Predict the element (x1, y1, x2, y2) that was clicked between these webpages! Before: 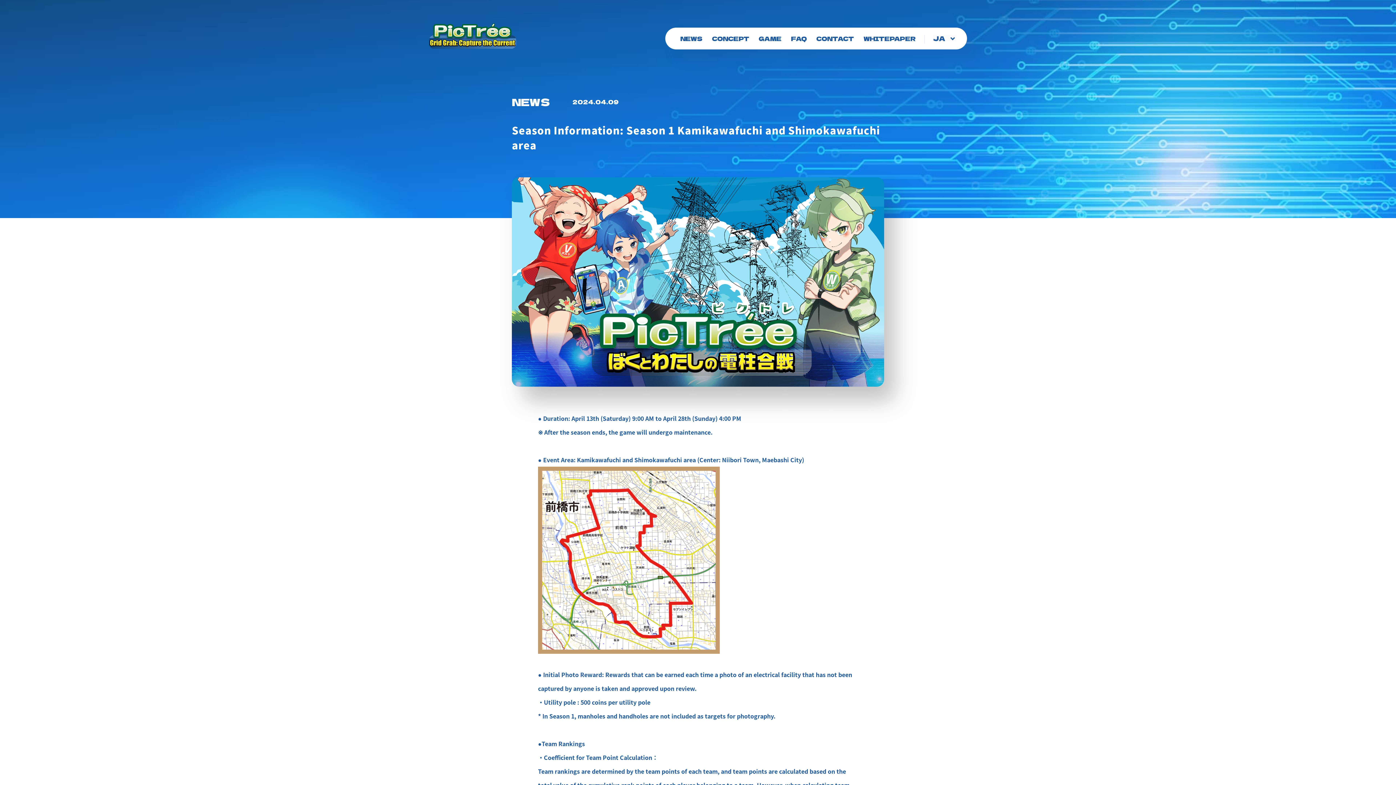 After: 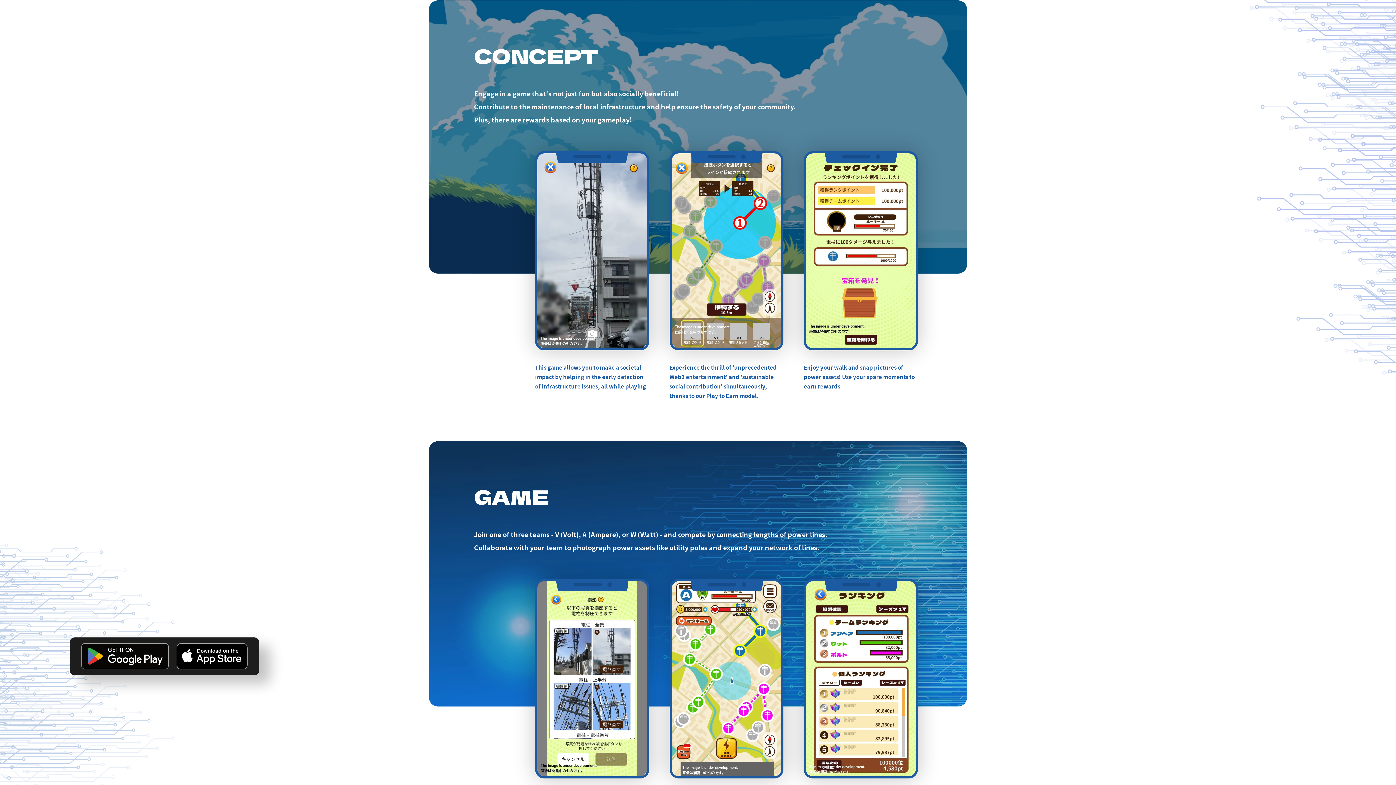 Action: bbox: (712, 34, 749, 42) label: CONCEPT